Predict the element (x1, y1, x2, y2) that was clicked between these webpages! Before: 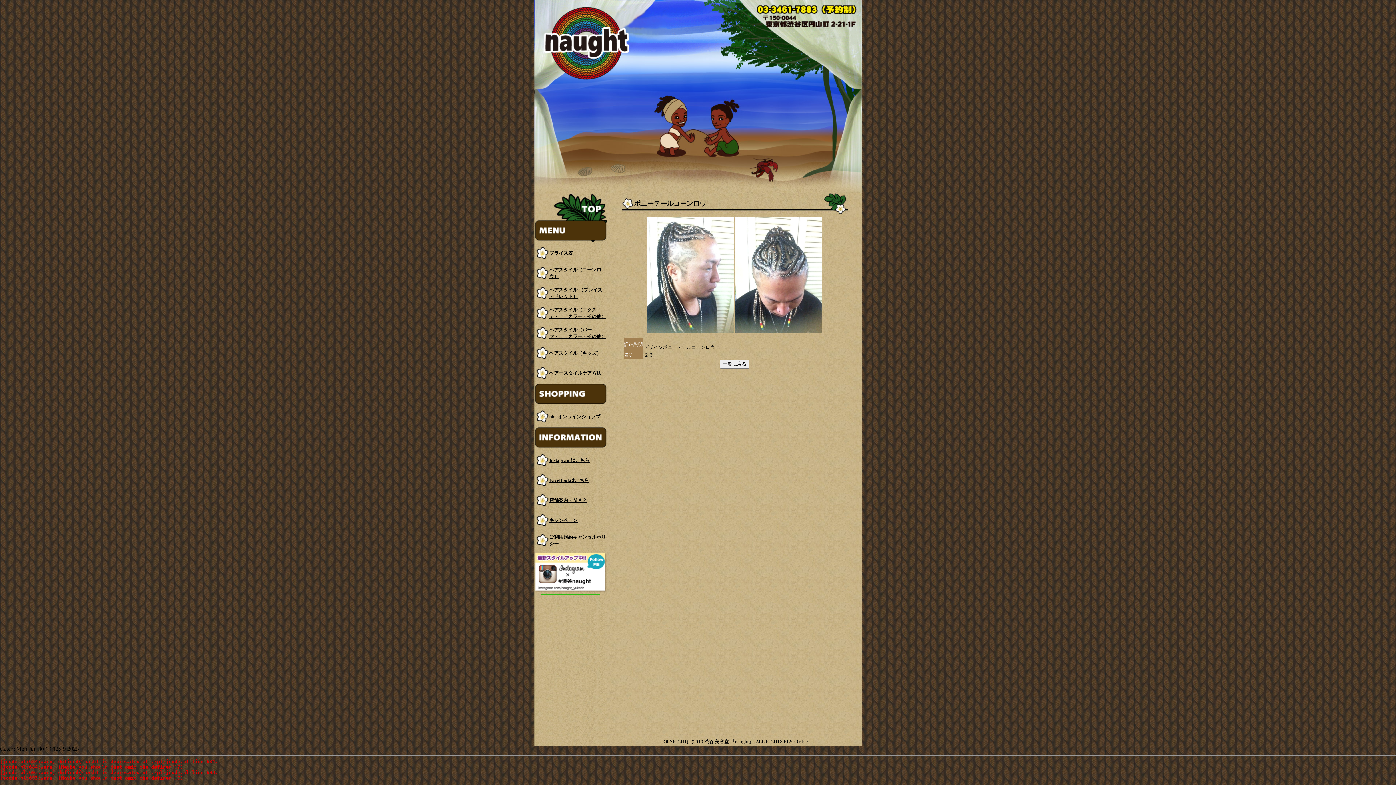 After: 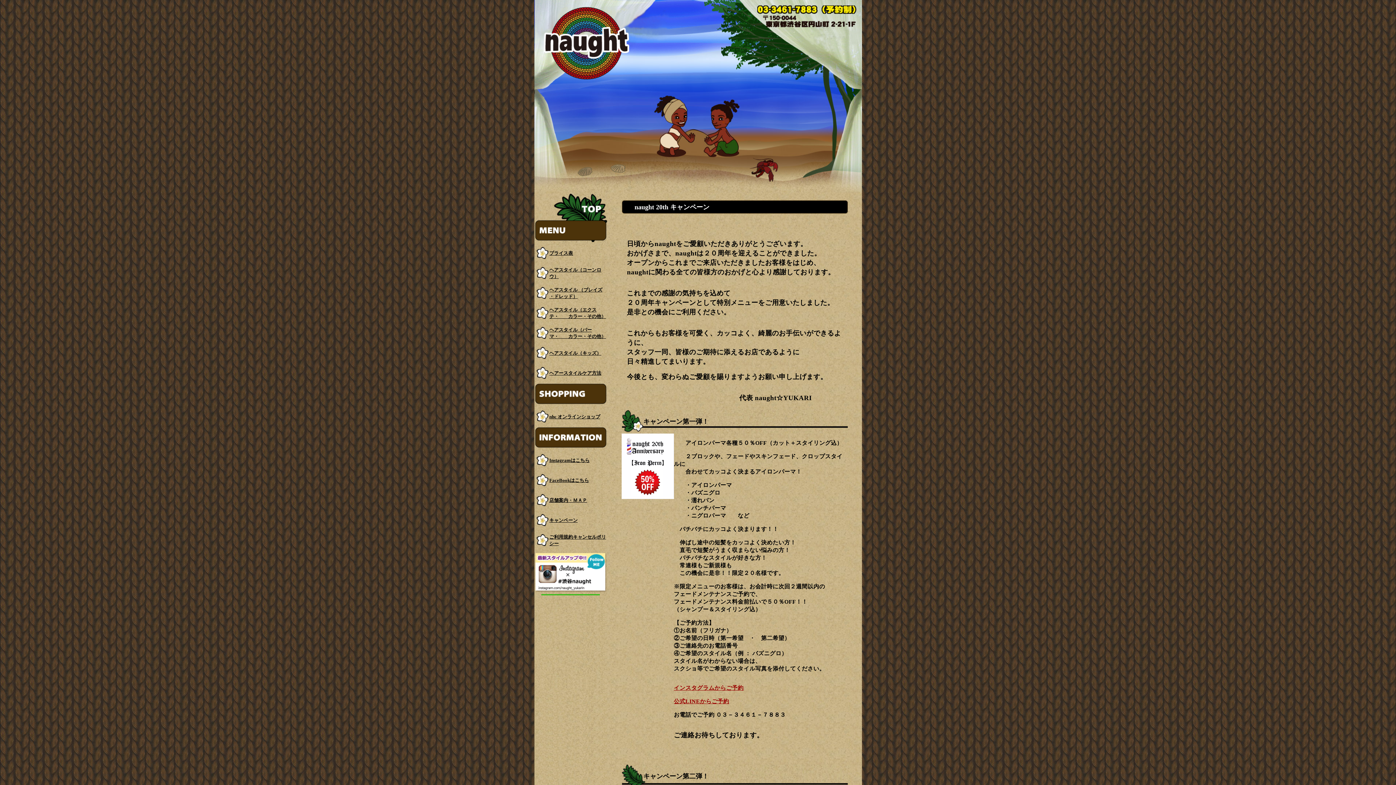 Action: label: キャンペーン bbox: (549, 517, 577, 523)